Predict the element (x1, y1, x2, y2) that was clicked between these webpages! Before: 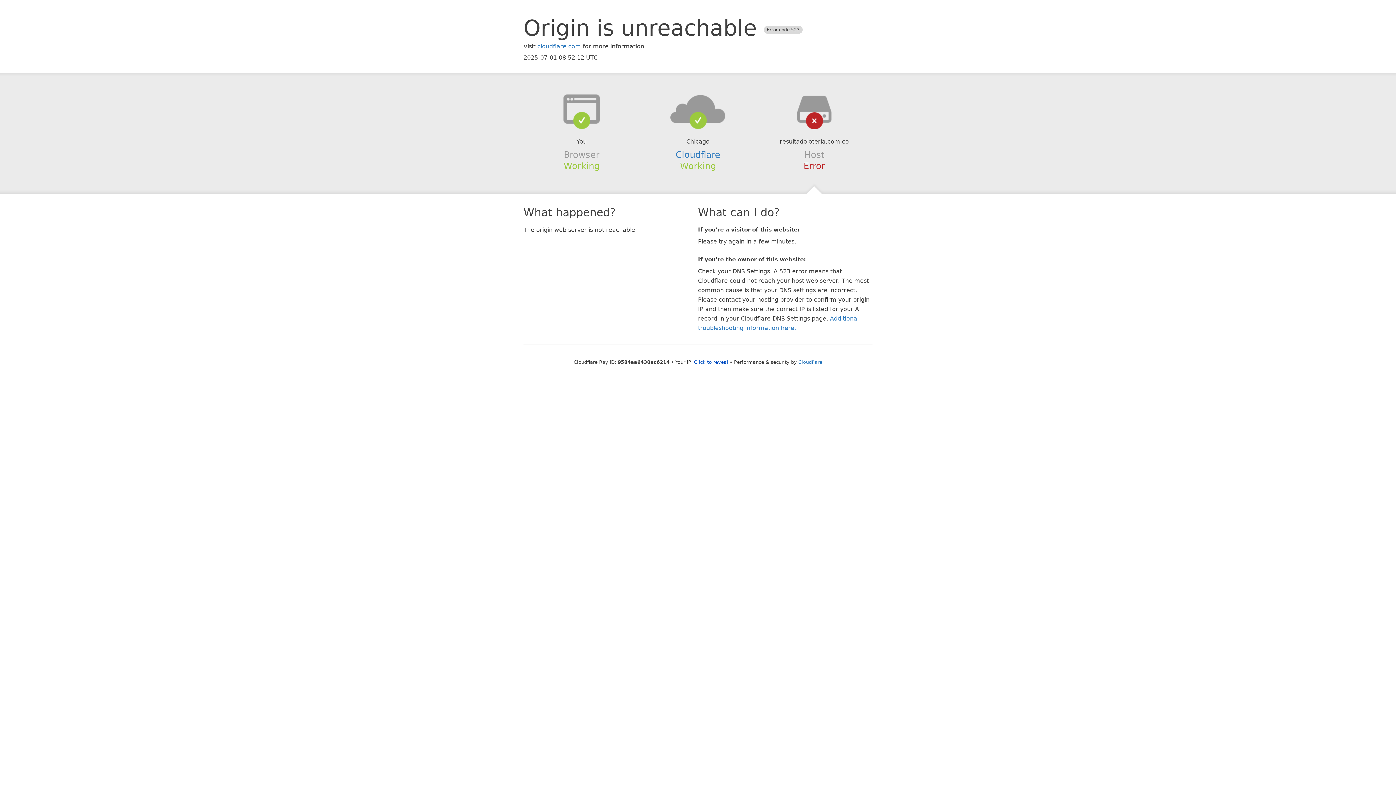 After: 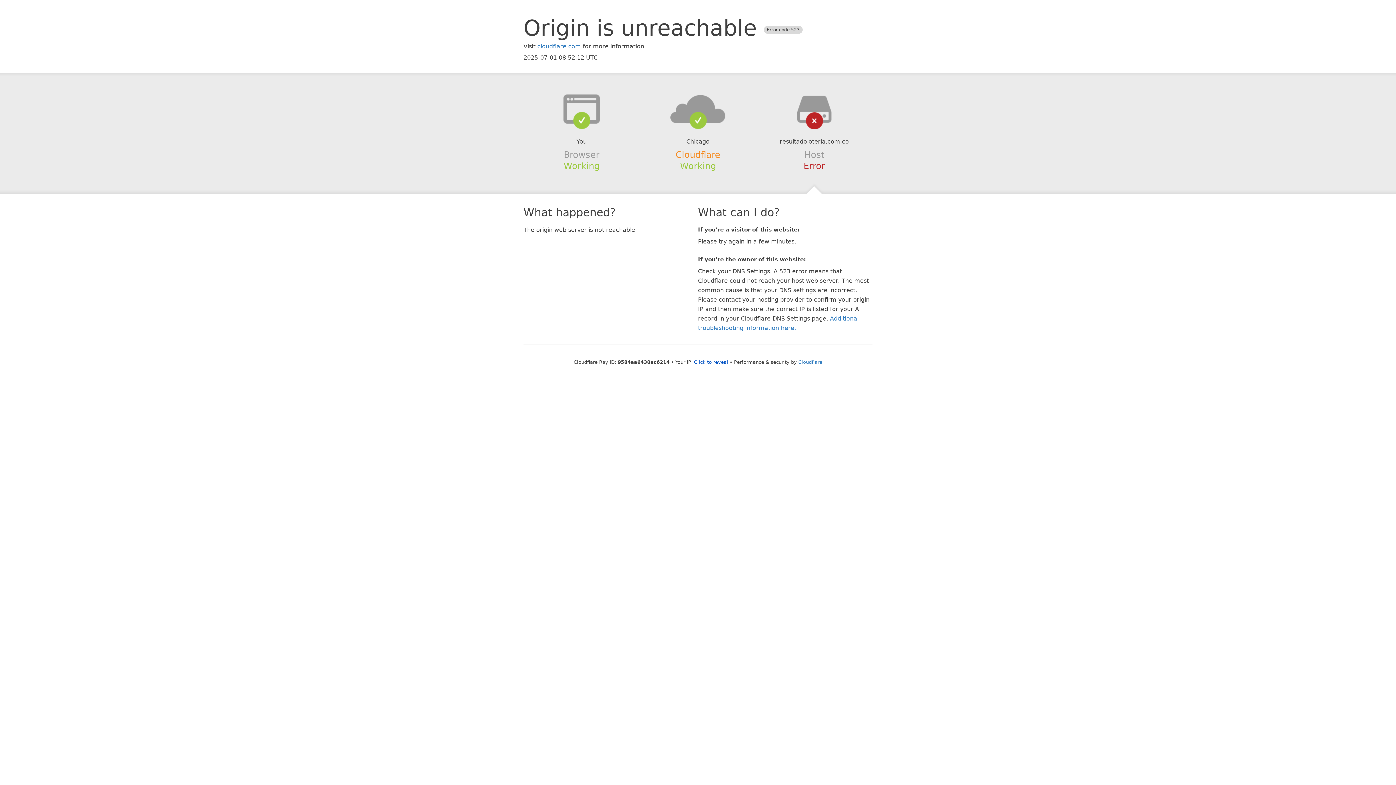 Action: label: Cloudflare bbox: (675, 149, 720, 159)